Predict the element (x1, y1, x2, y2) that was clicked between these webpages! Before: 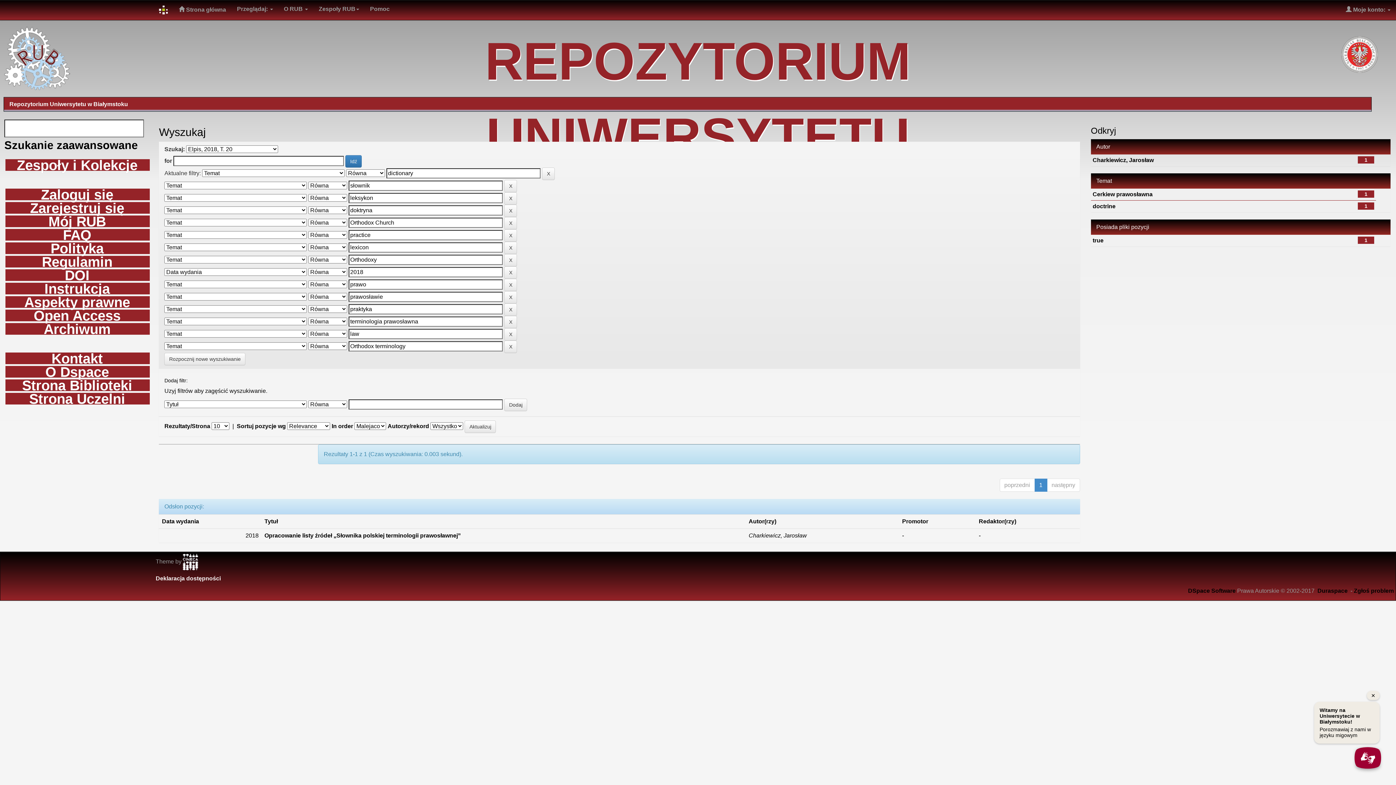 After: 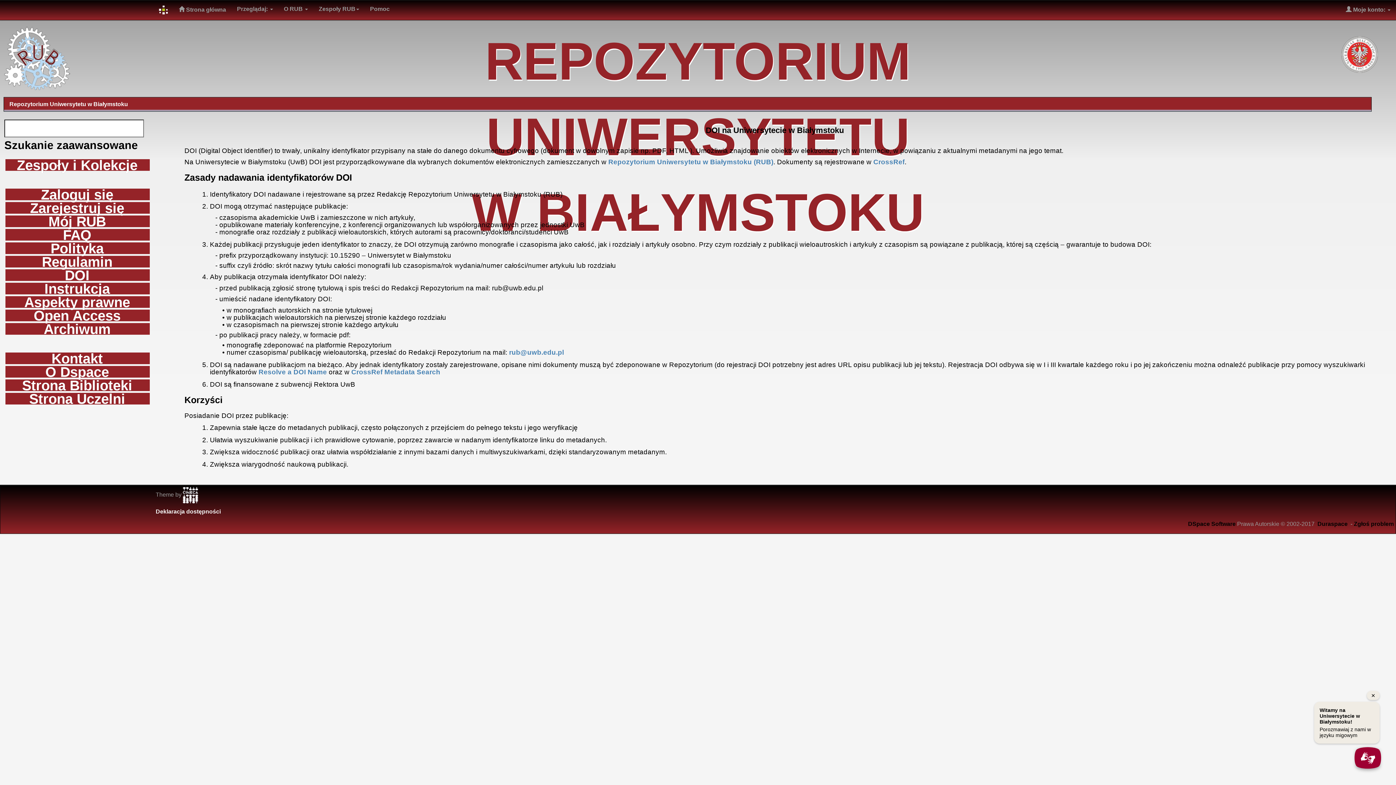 Action: label: DOI bbox: (5, 269, 149, 281)